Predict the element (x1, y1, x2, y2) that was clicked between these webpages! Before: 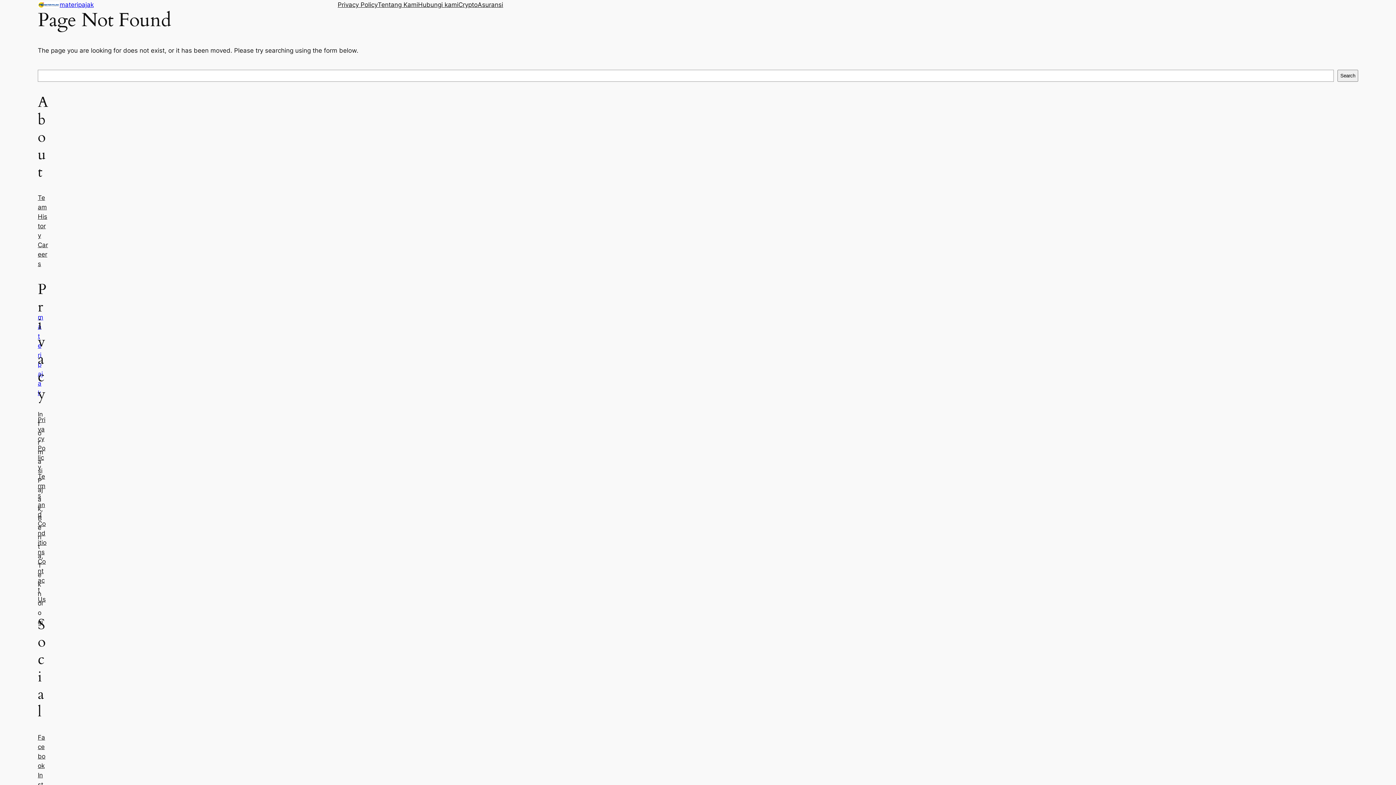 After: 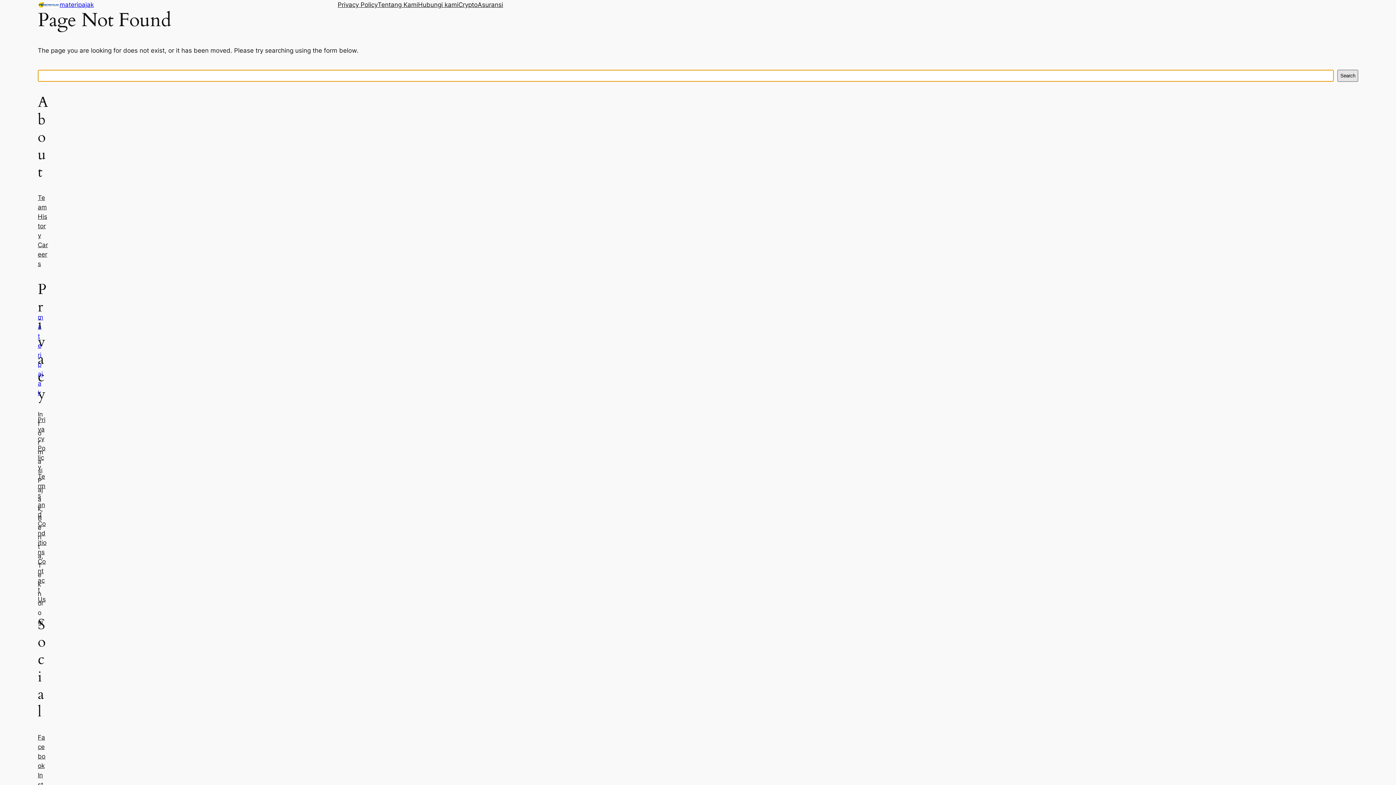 Action: label: Search bbox: (1337, 69, 1358, 81)